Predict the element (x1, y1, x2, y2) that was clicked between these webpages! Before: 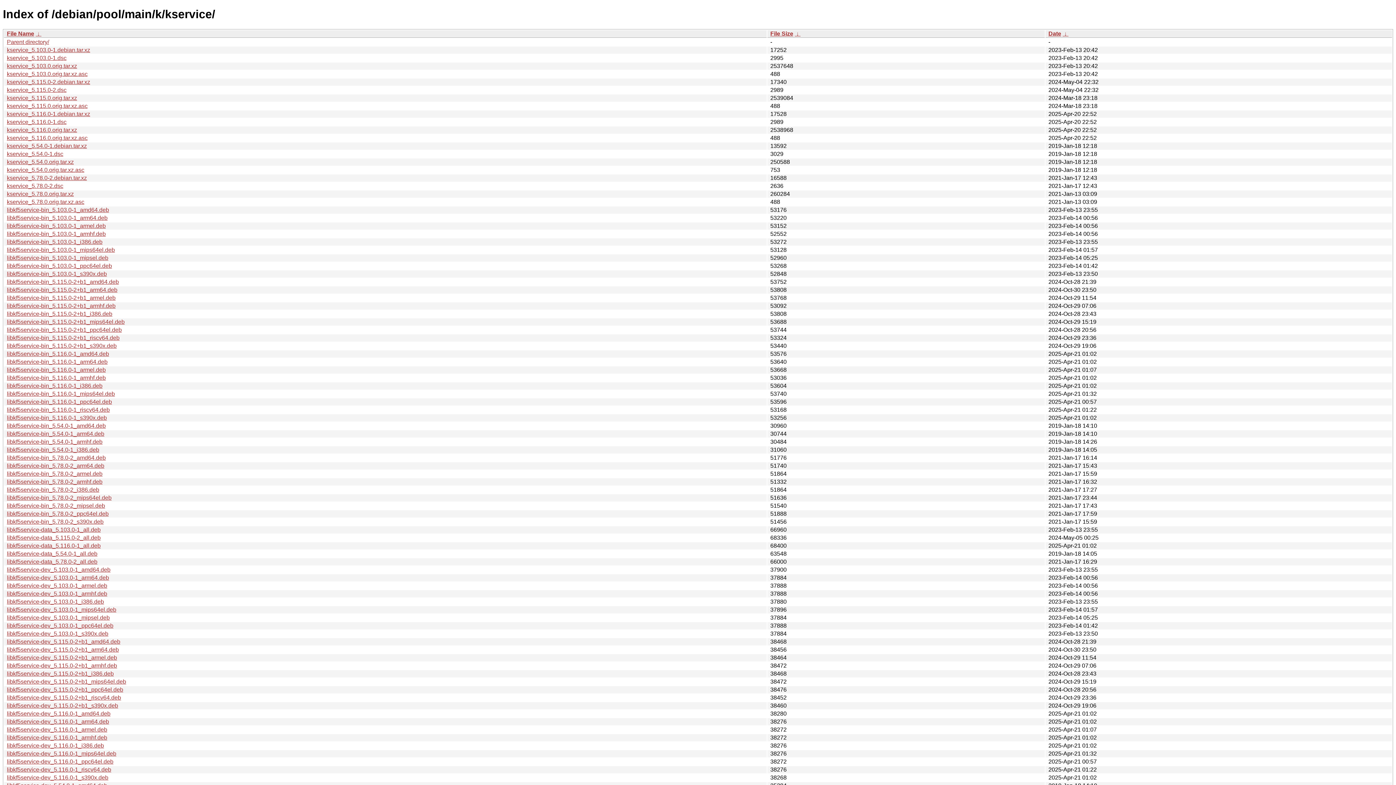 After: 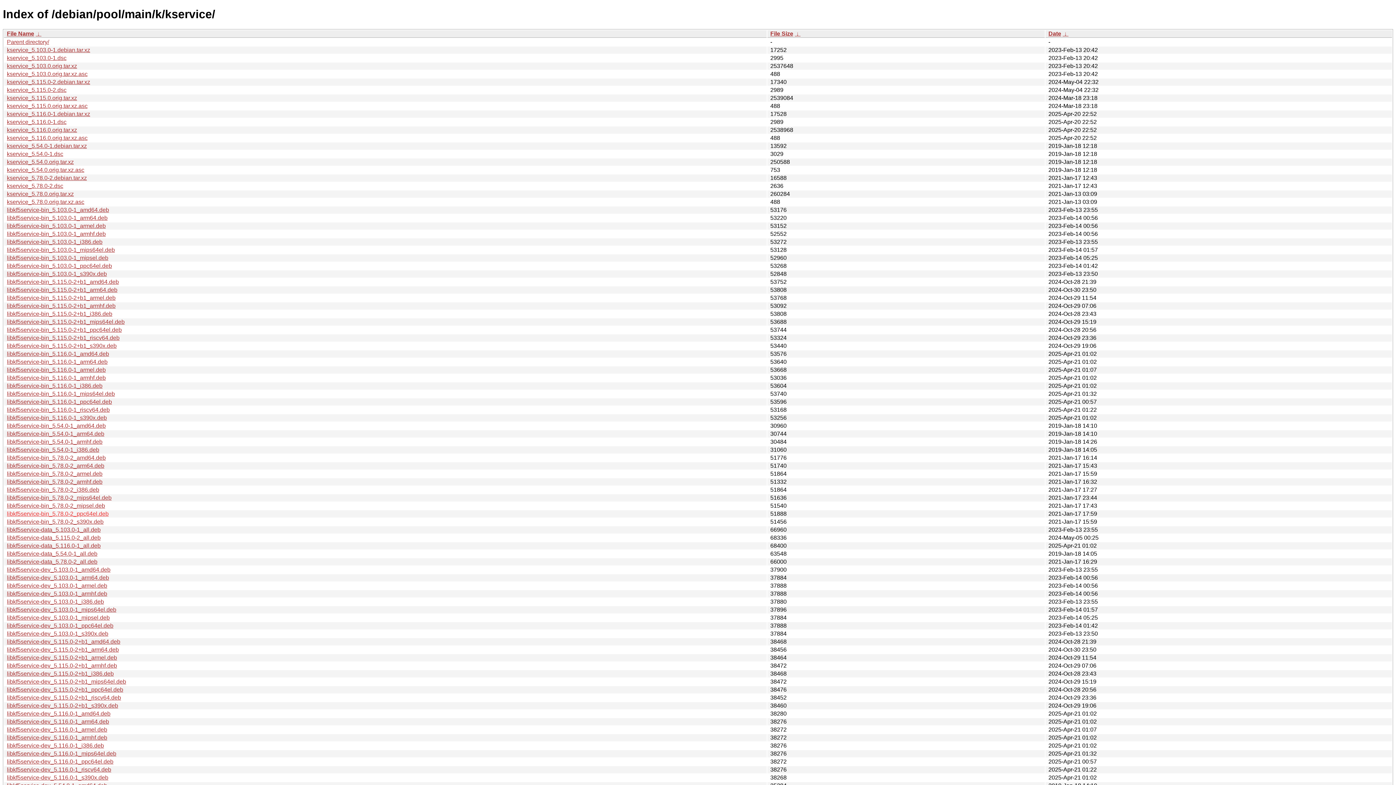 Action: label: libkf5service-bin_5.78.0-2_ppc64el.deb bbox: (6, 510, 108, 517)